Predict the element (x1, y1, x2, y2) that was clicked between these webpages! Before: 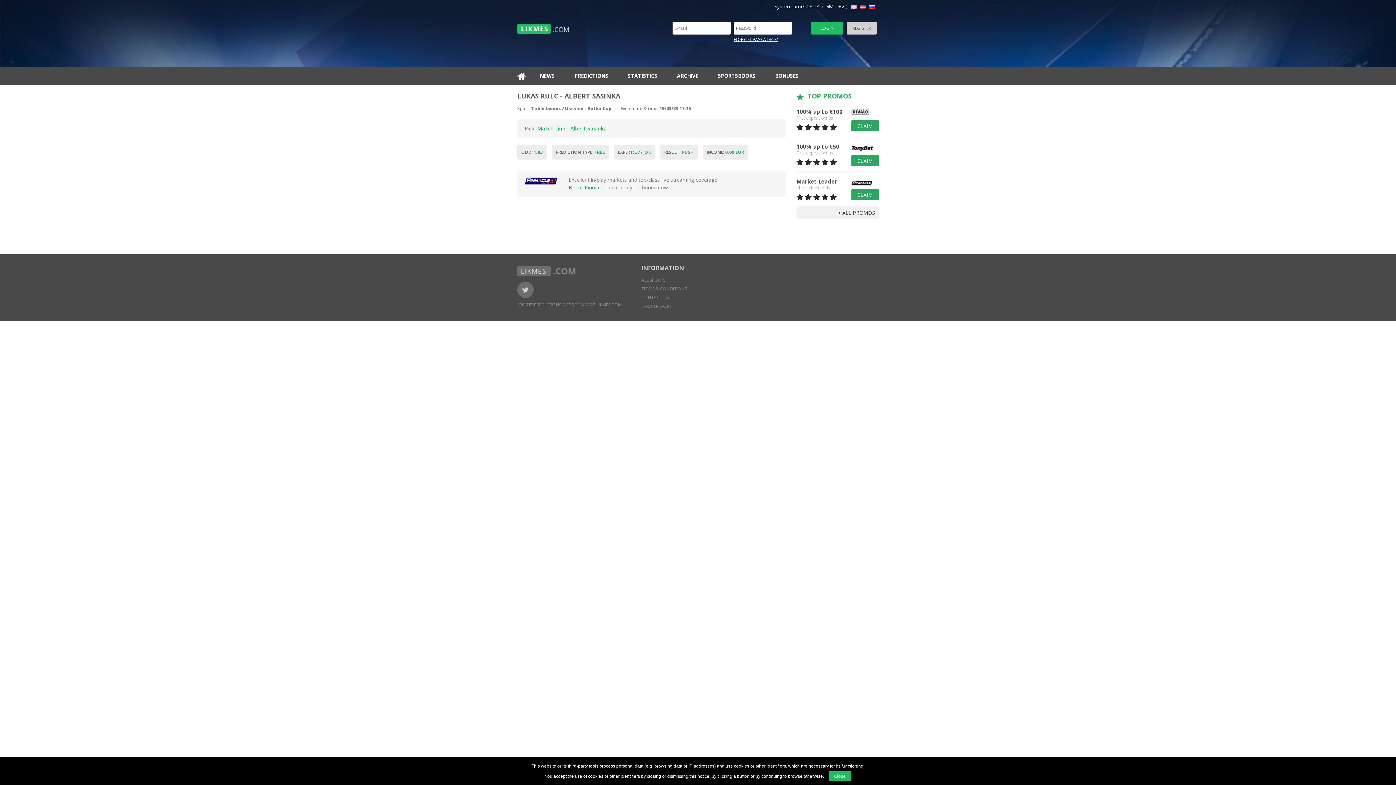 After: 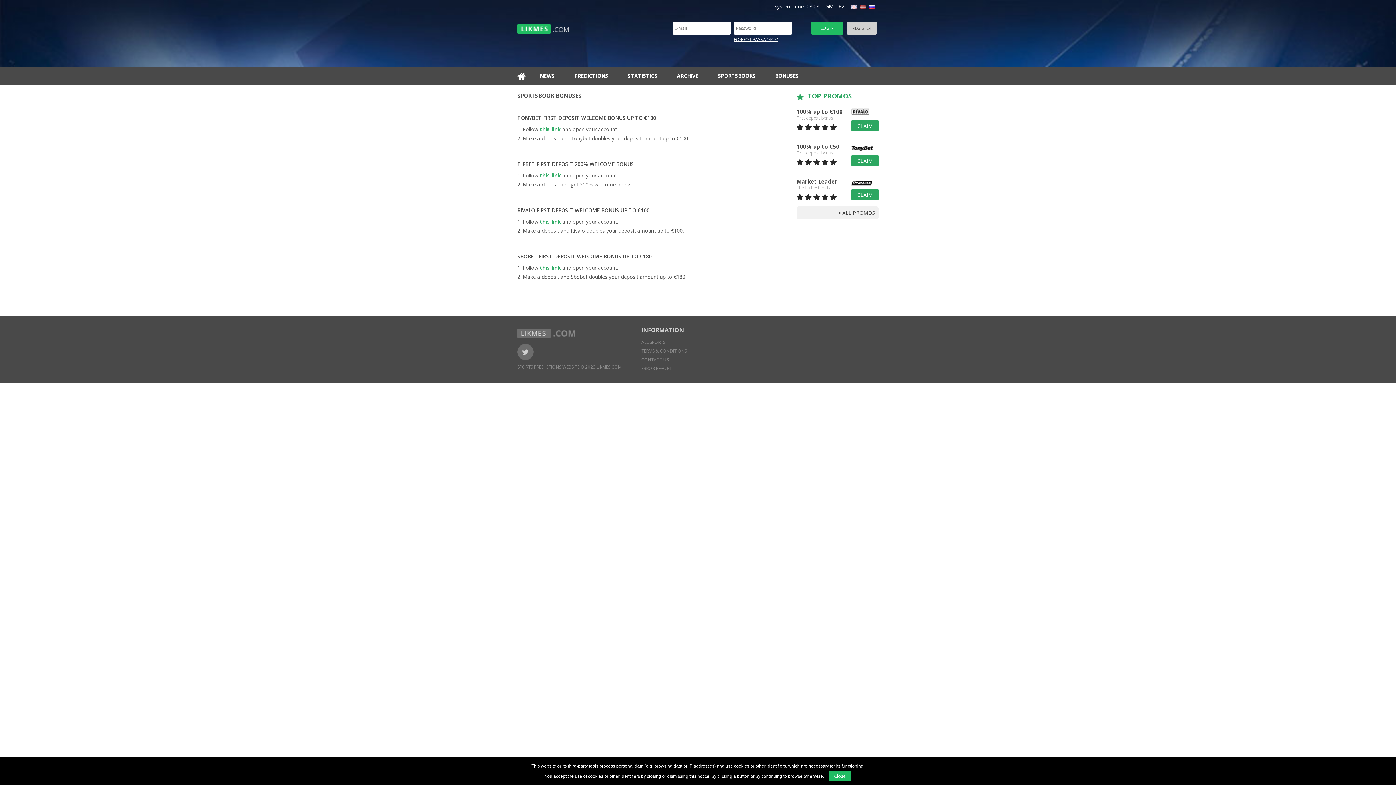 Action: bbox: (775, 66, 798, 85) label: BONUSES